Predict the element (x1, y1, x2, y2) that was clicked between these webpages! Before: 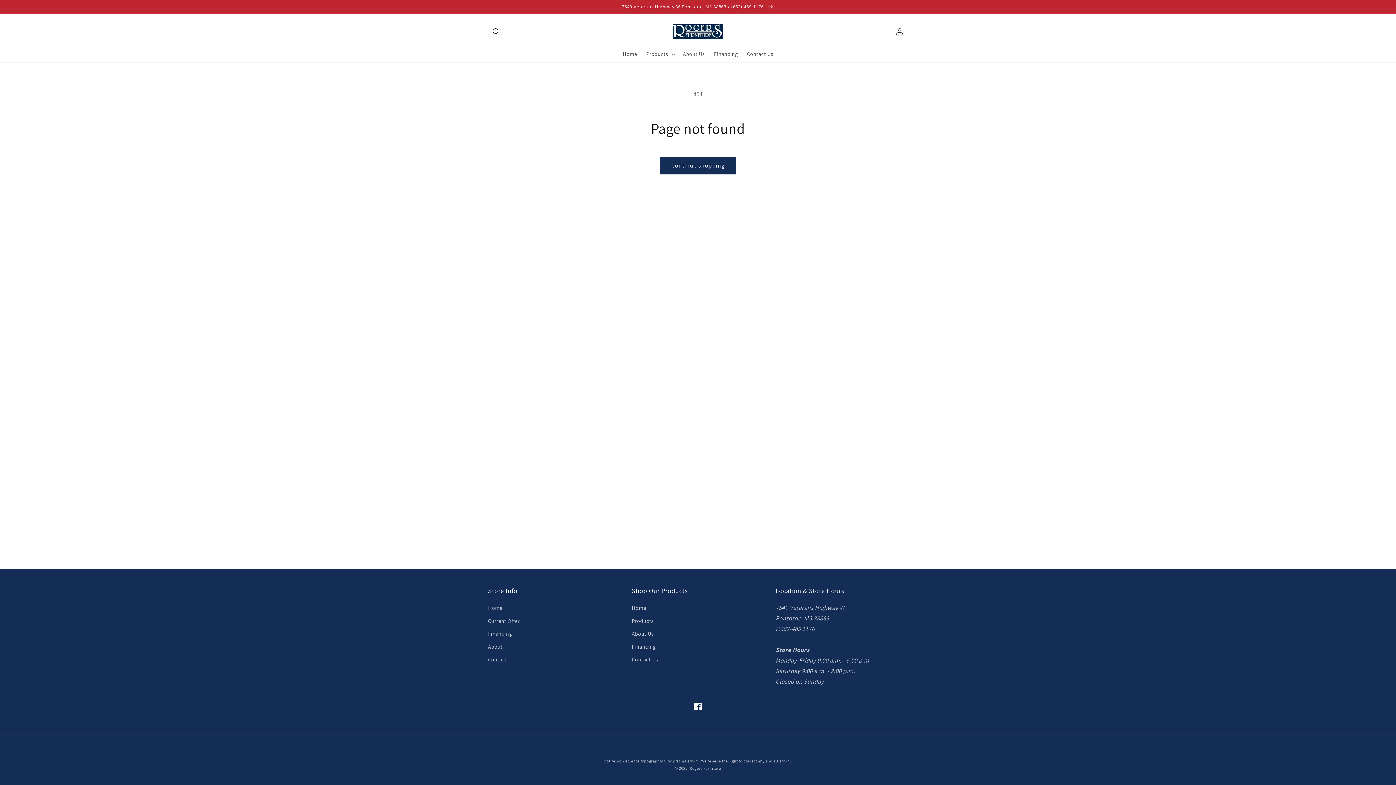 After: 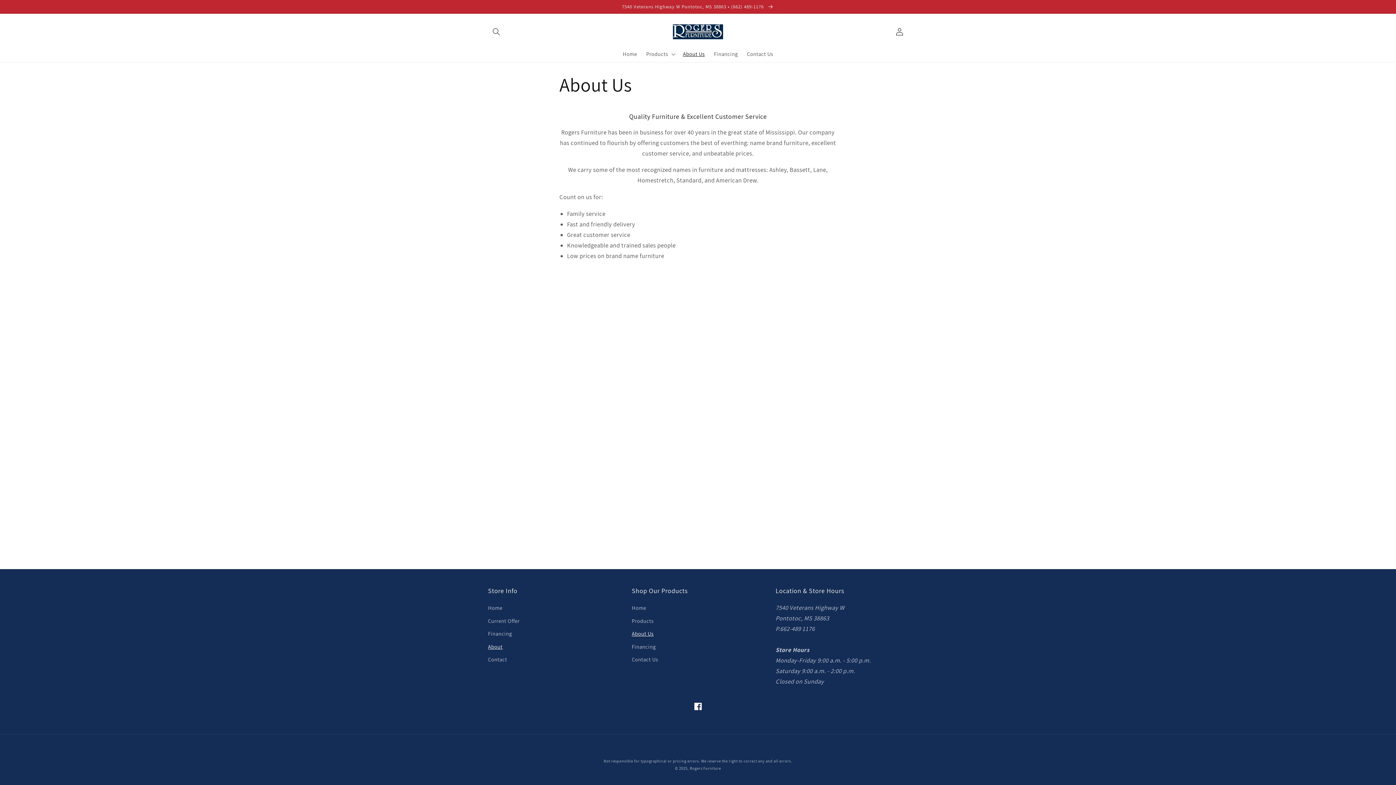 Action: bbox: (488, 640, 502, 653) label: About